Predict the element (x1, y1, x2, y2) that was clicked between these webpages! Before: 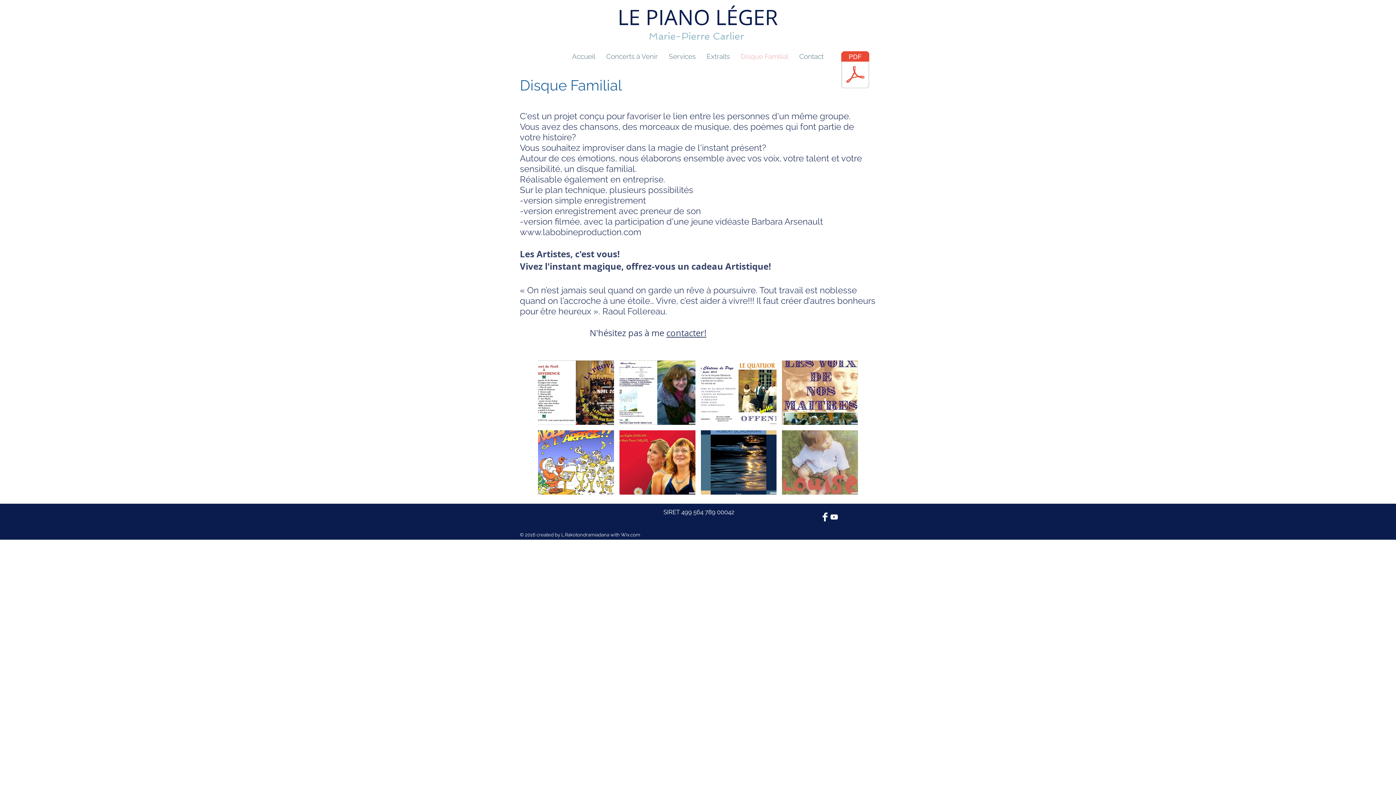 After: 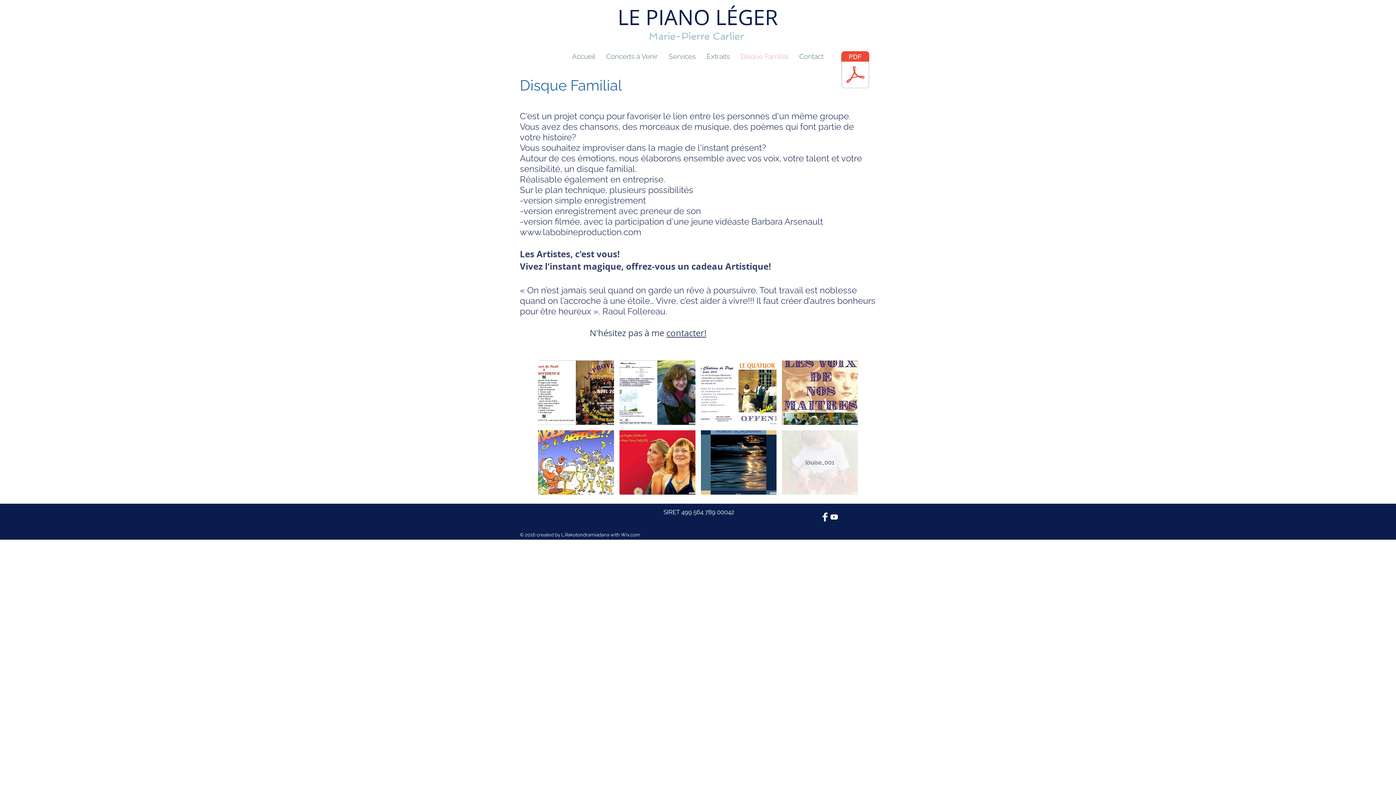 Action: label: louise_001 bbox: (782, 430, 858, 494)